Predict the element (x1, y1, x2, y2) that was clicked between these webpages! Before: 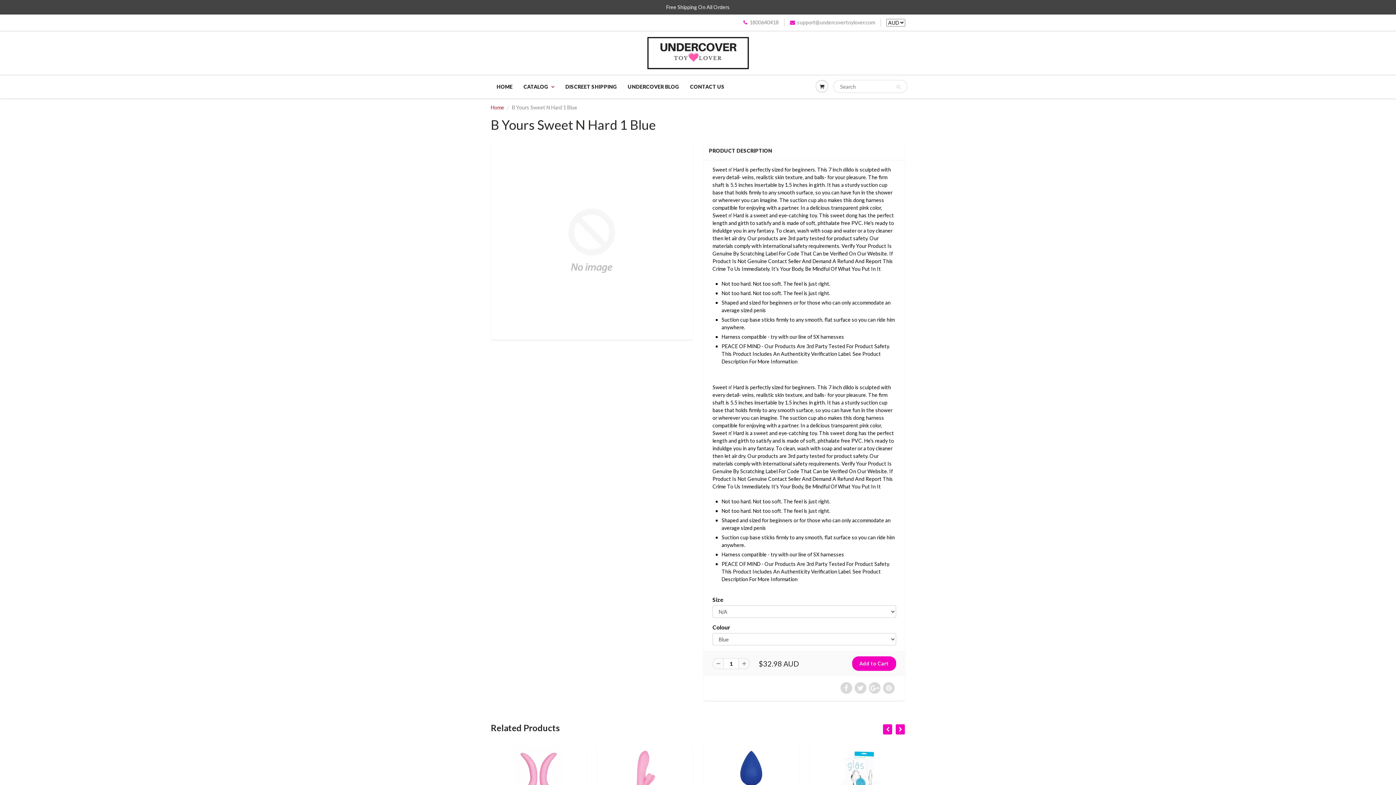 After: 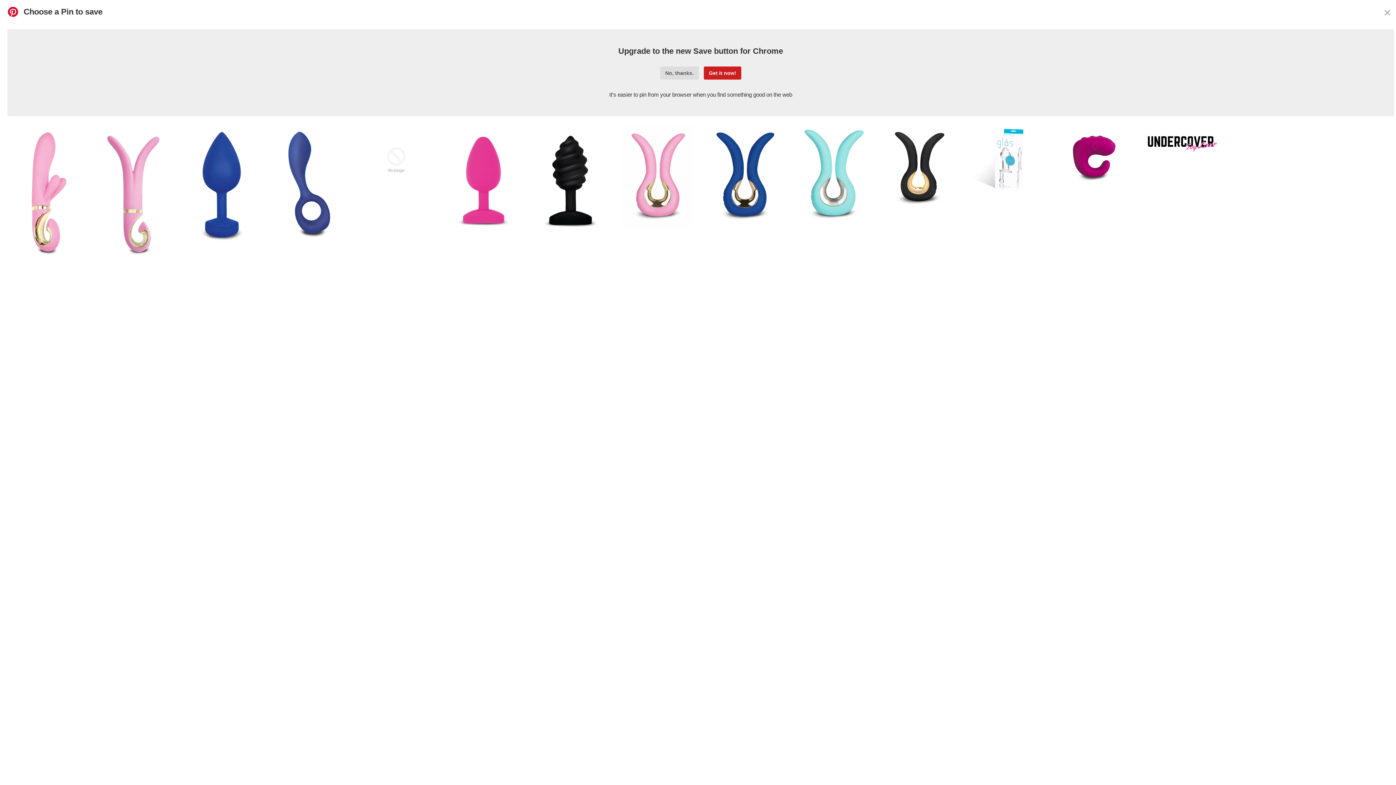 Action: bbox: (883, 682, 894, 694)